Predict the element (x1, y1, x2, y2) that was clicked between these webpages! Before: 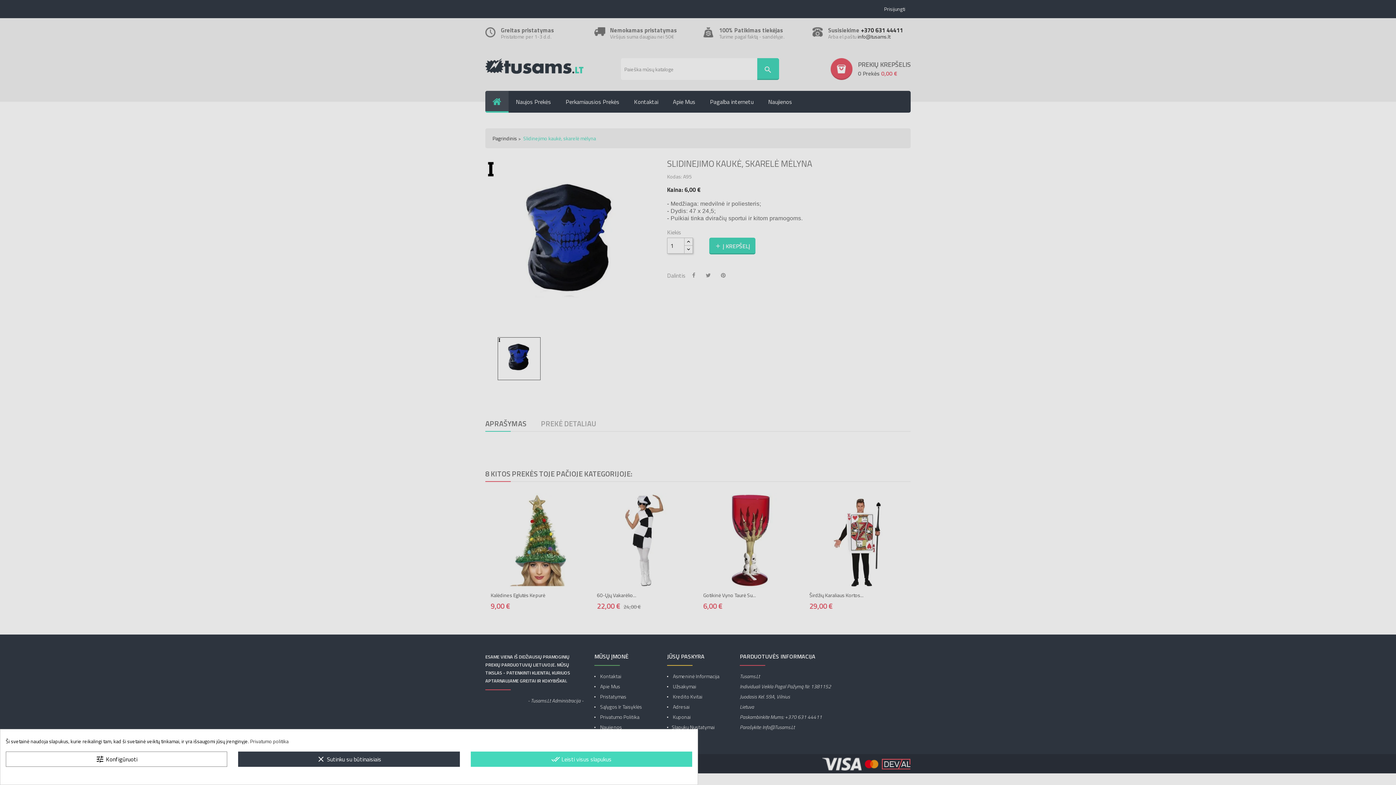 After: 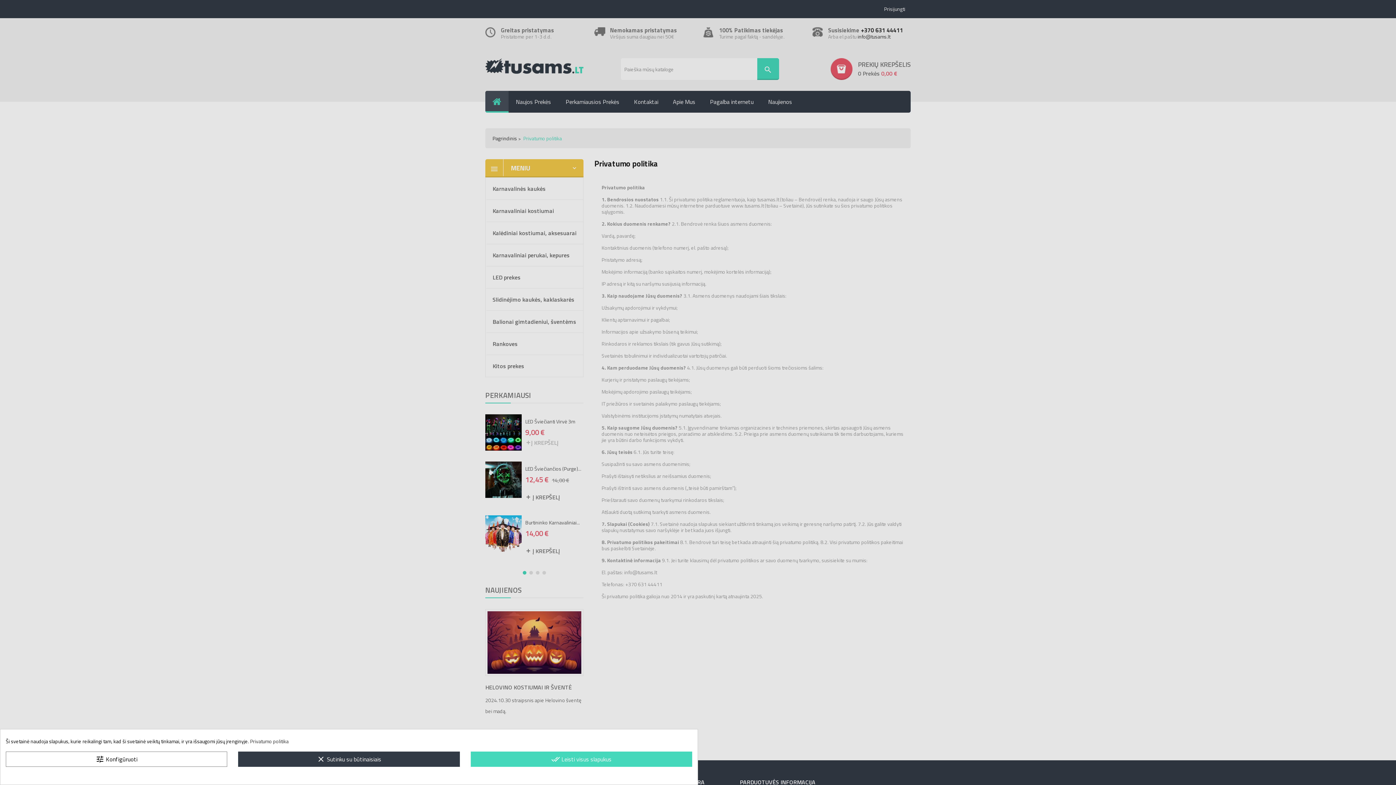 Action: bbox: (250, 737, 288, 745) label: Privatumo politika